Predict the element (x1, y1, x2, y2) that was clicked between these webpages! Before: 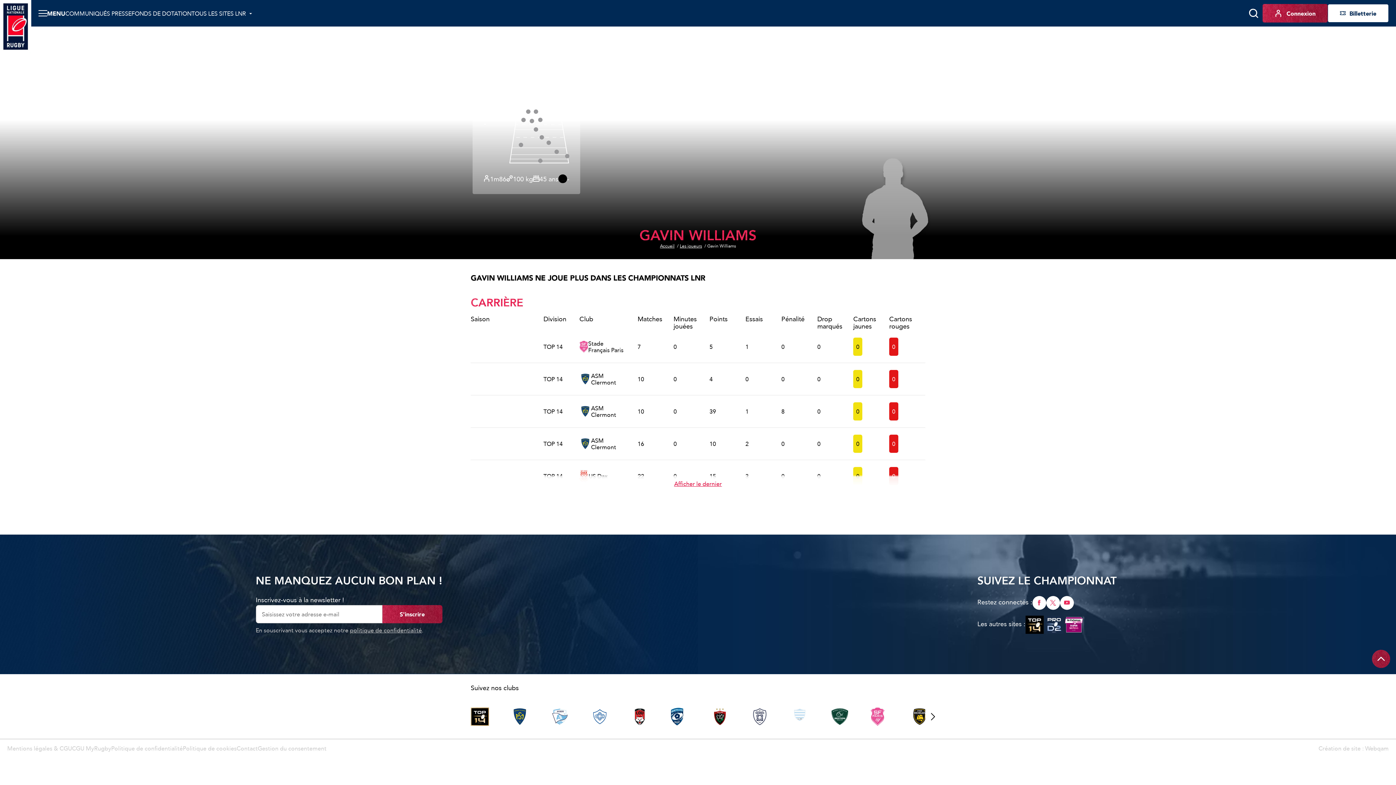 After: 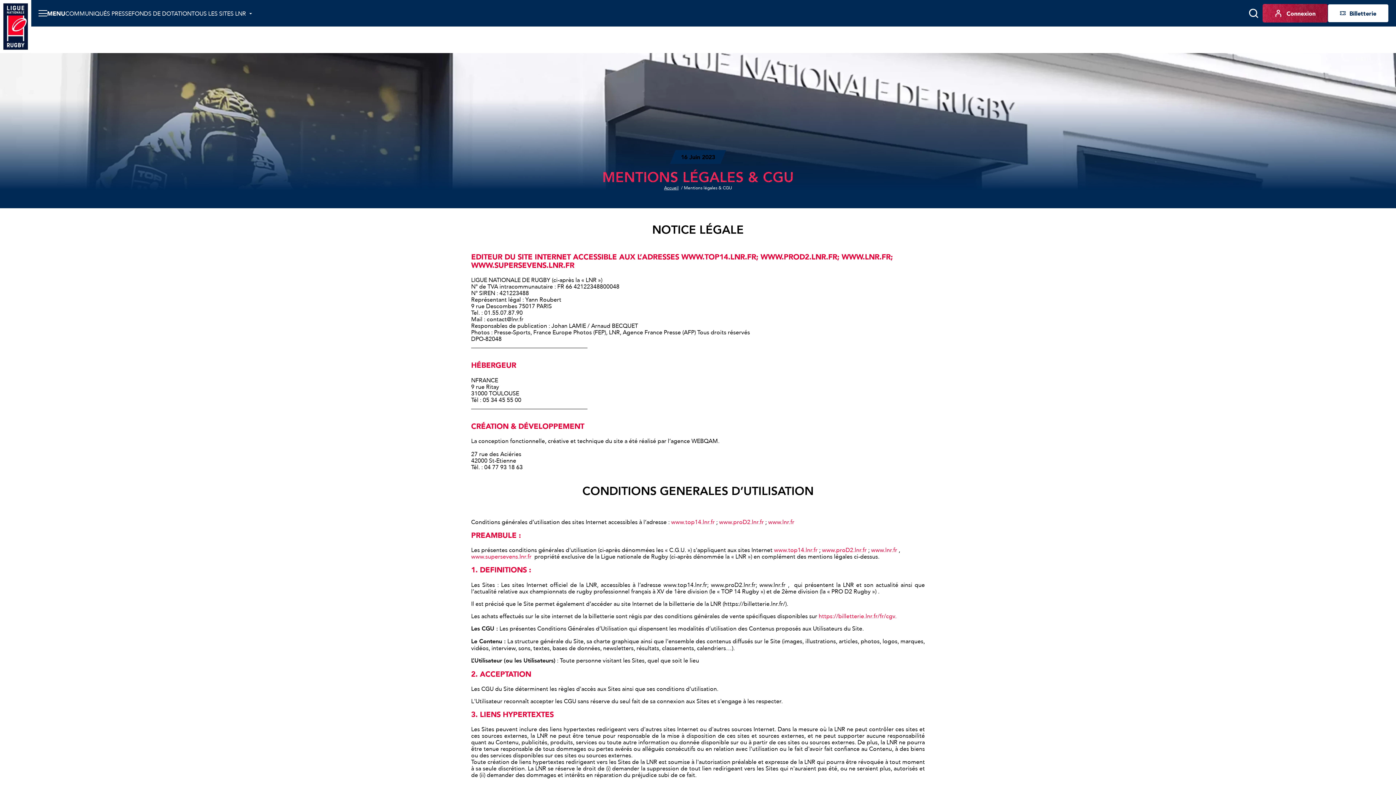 Action: label: Mentions légales & CGU bbox: (7, 744, 72, 753)